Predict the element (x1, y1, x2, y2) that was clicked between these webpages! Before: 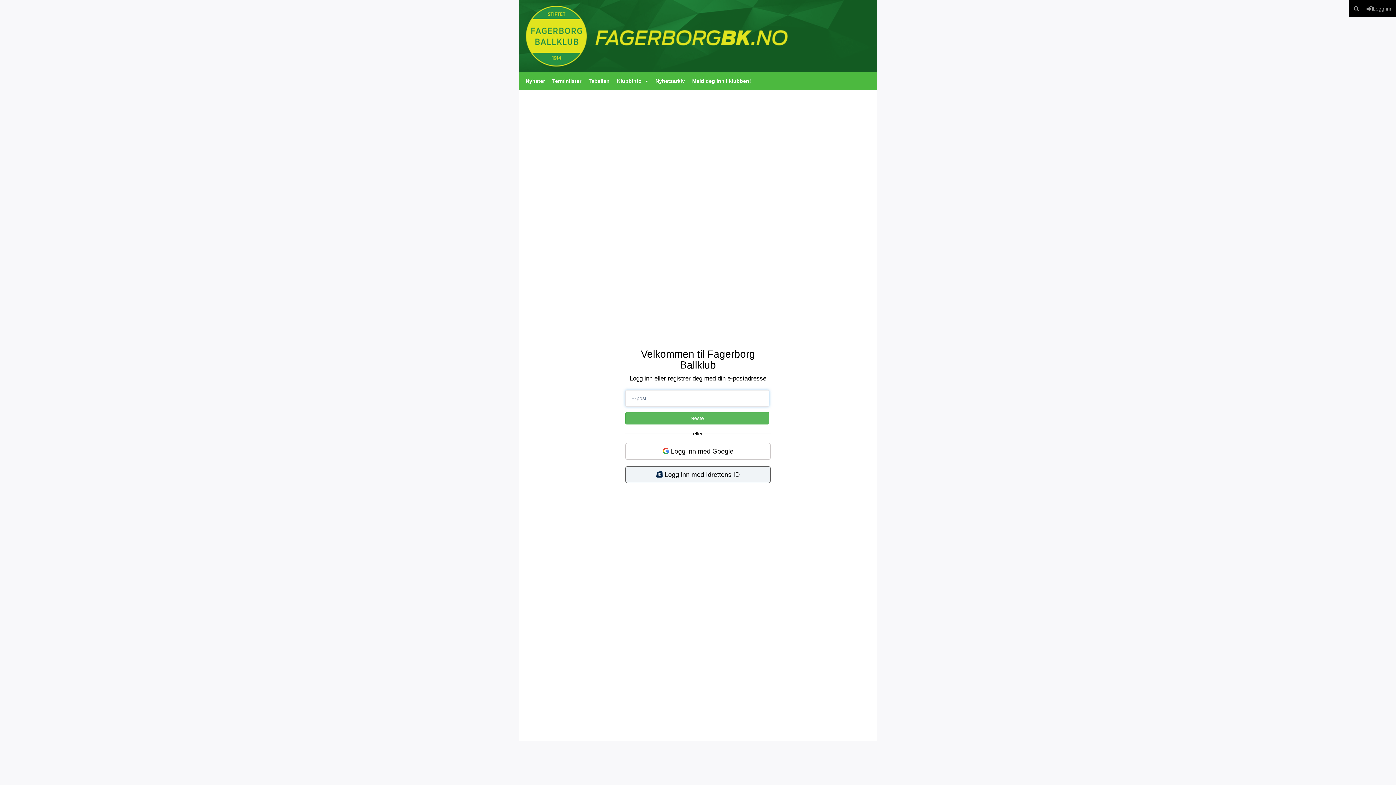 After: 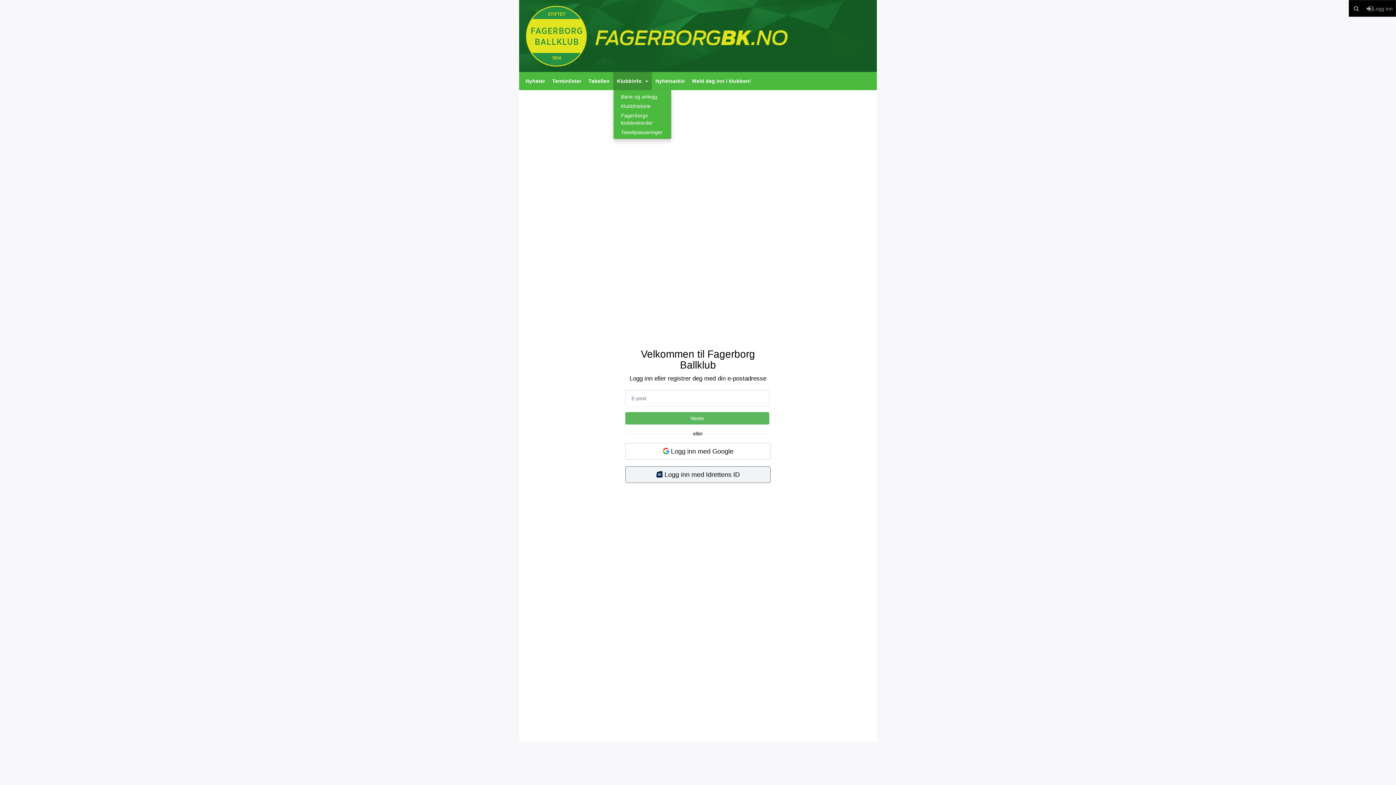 Action: bbox: (613, 72, 652, 90) label: Klubbinfo